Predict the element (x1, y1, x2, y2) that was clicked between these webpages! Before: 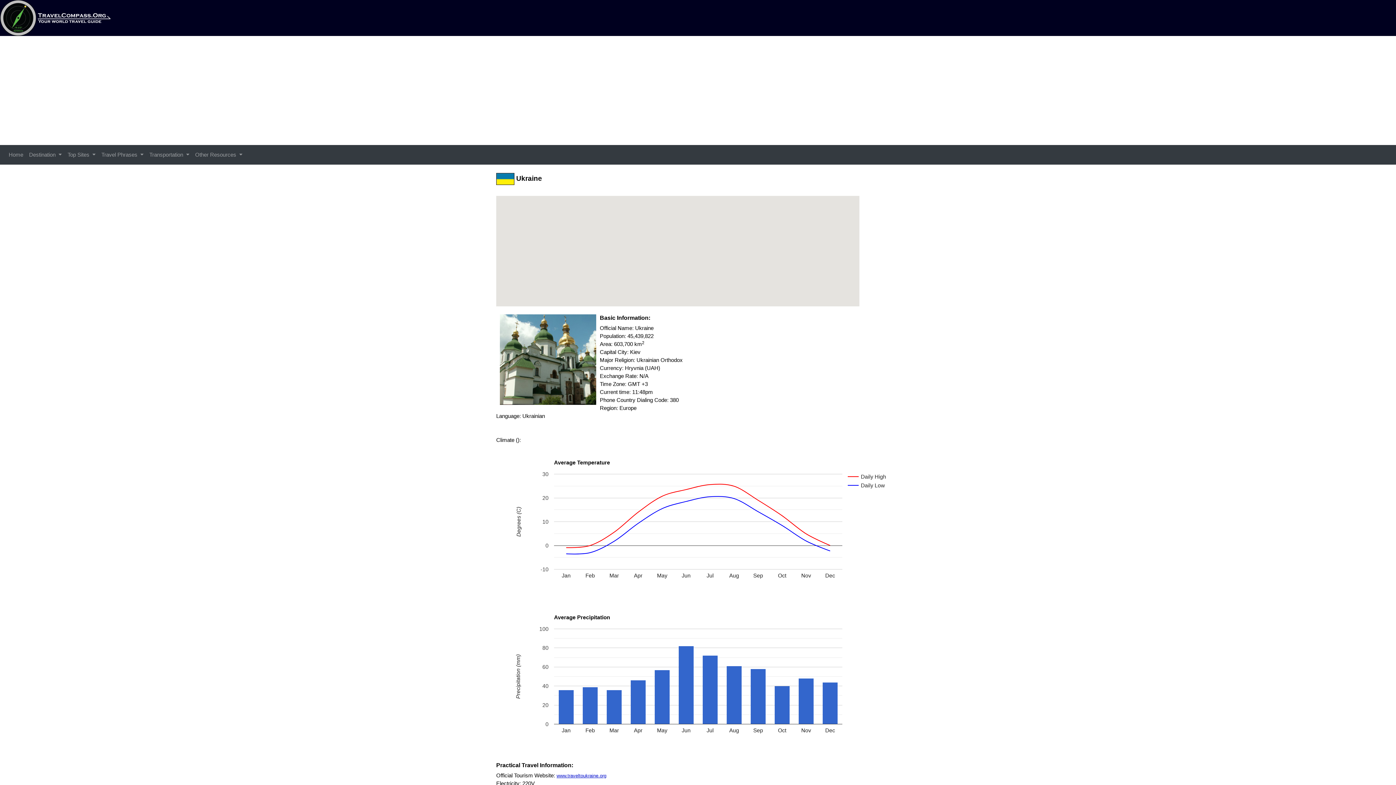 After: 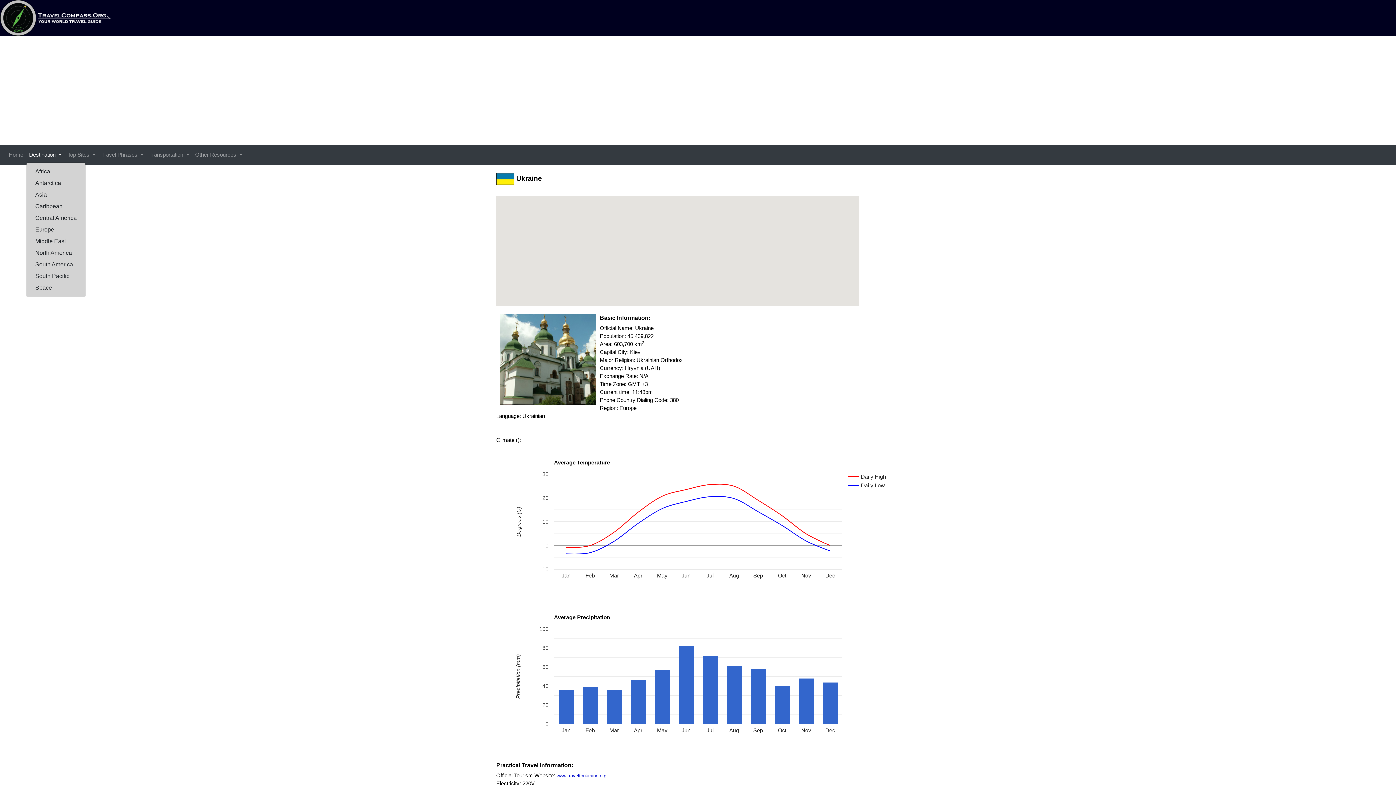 Action: bbox: (26, 148, 64, 161) label: Destination 